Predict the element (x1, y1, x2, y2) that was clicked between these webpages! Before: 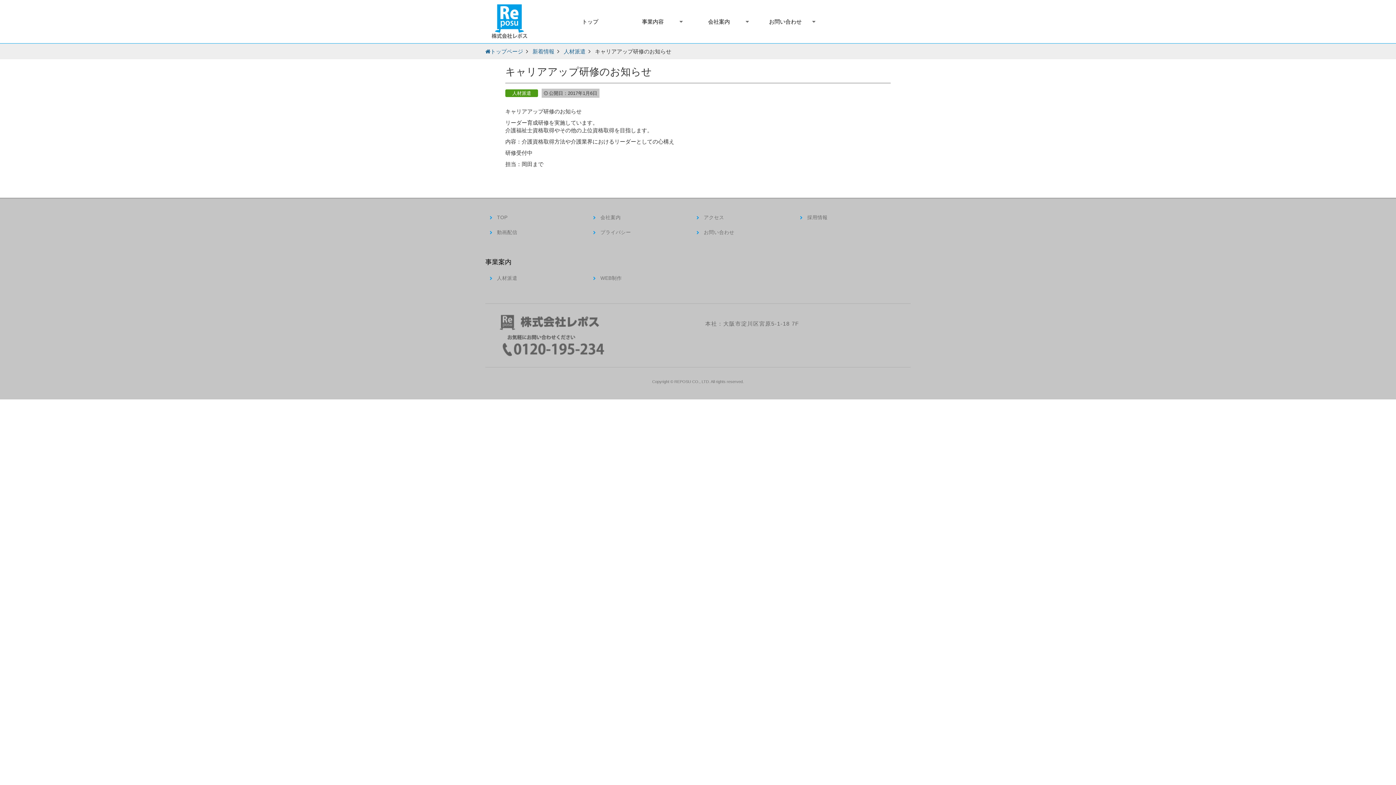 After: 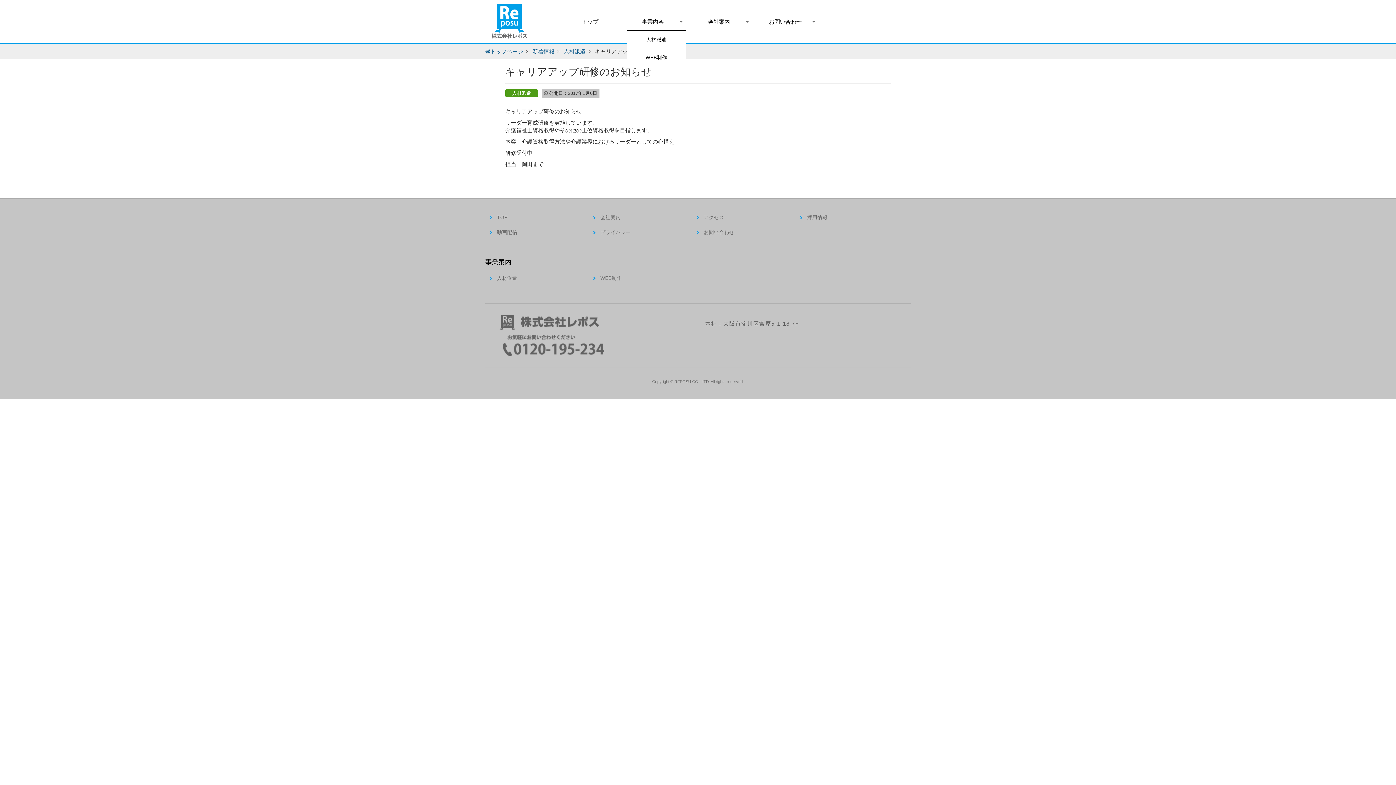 Action: label: 事業内容 bbox: (627, 12, 685, 30)